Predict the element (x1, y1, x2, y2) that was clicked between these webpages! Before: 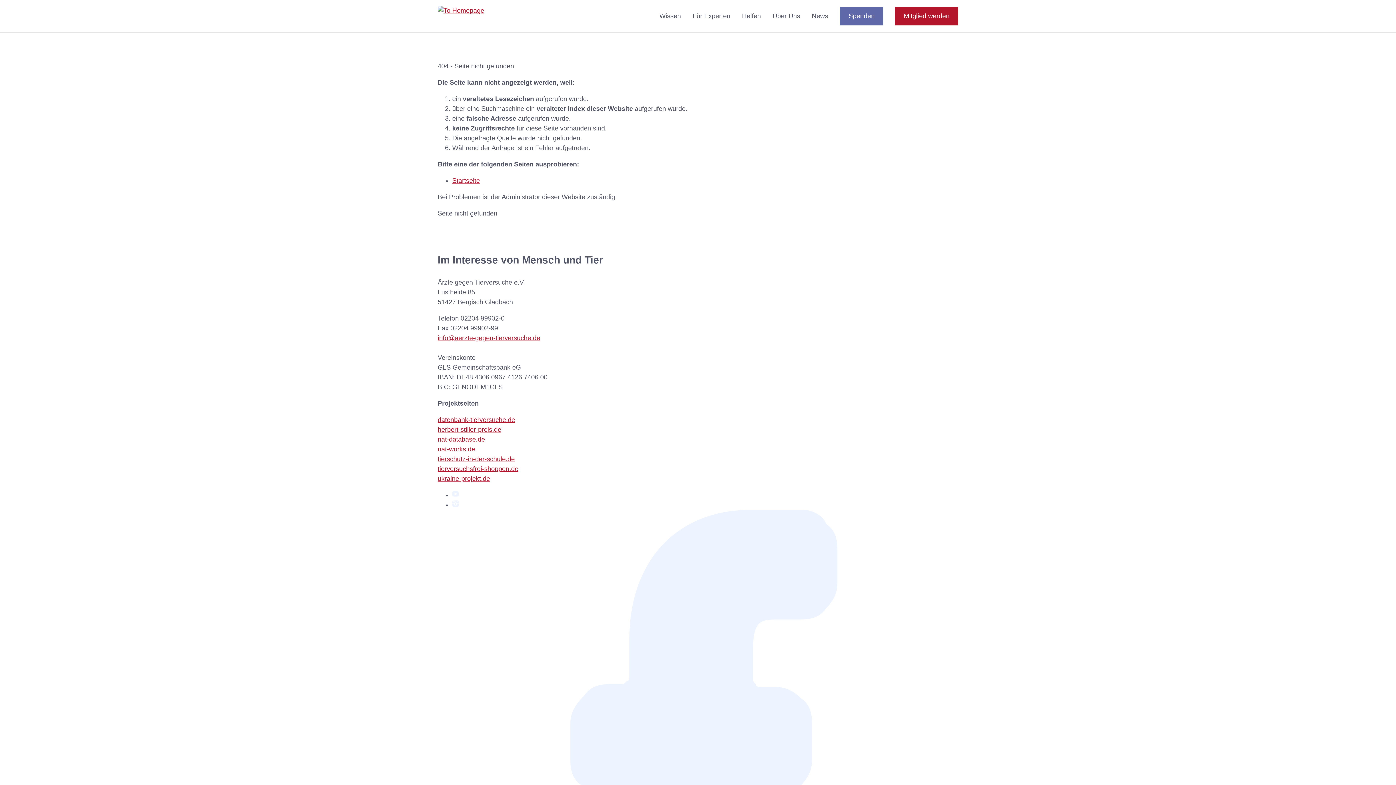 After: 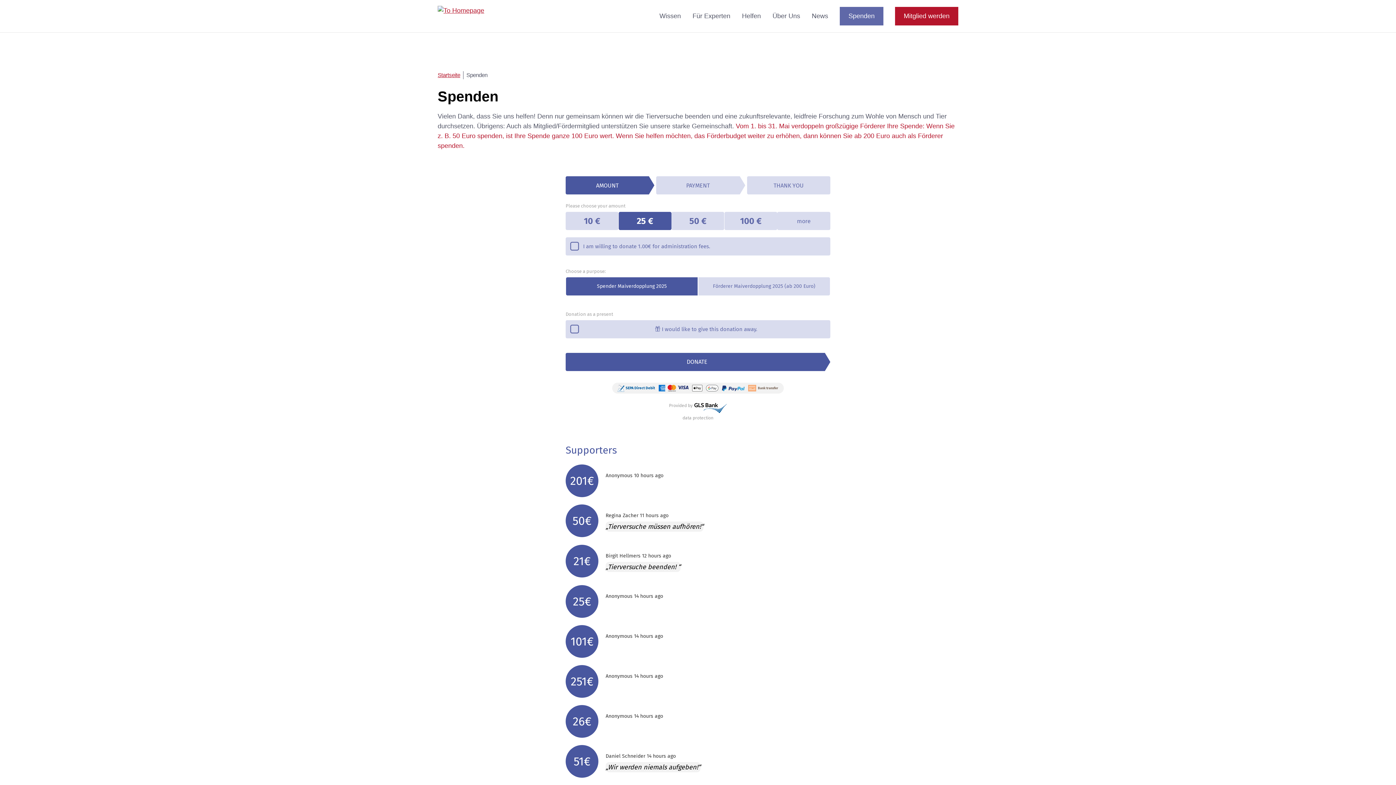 Action: bbox: (840, 6, 883, 25) label: Spenden